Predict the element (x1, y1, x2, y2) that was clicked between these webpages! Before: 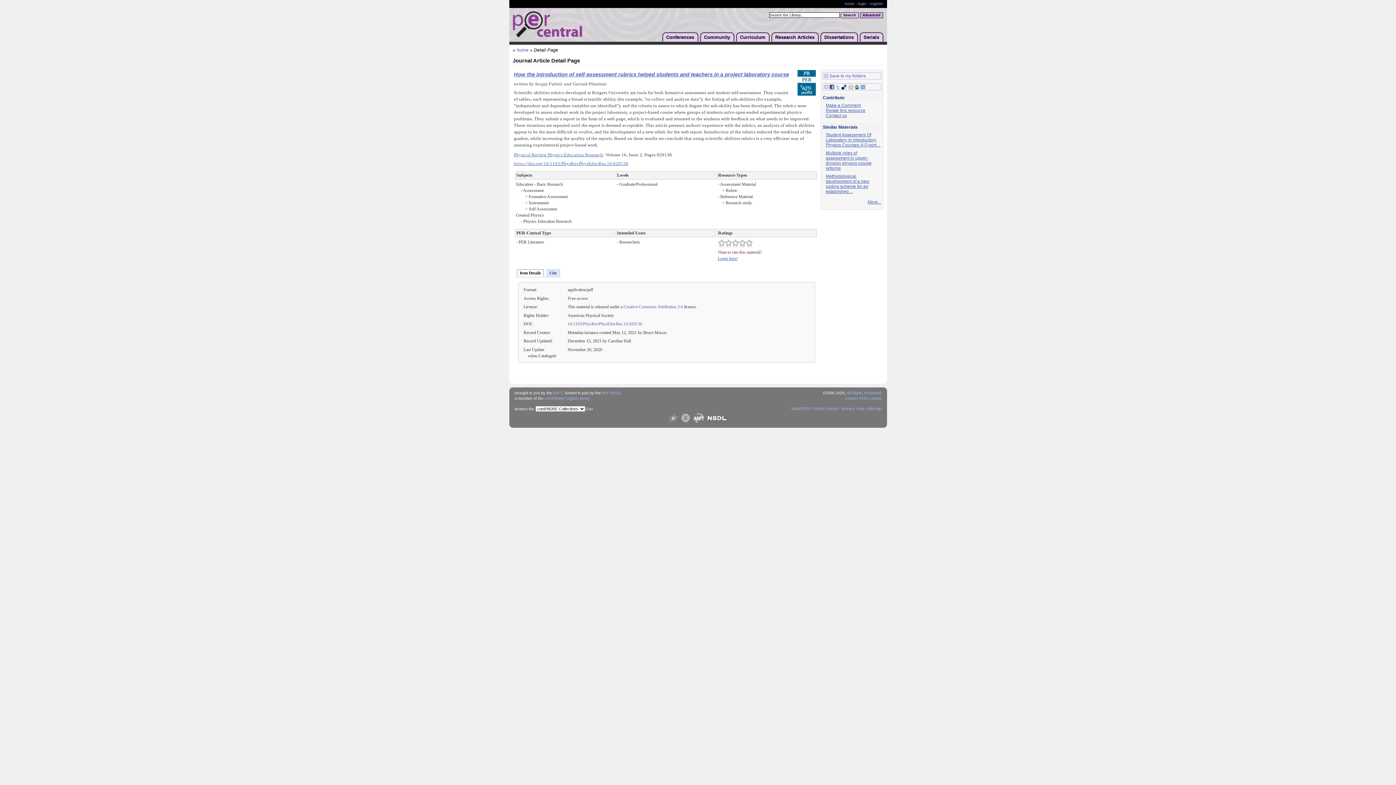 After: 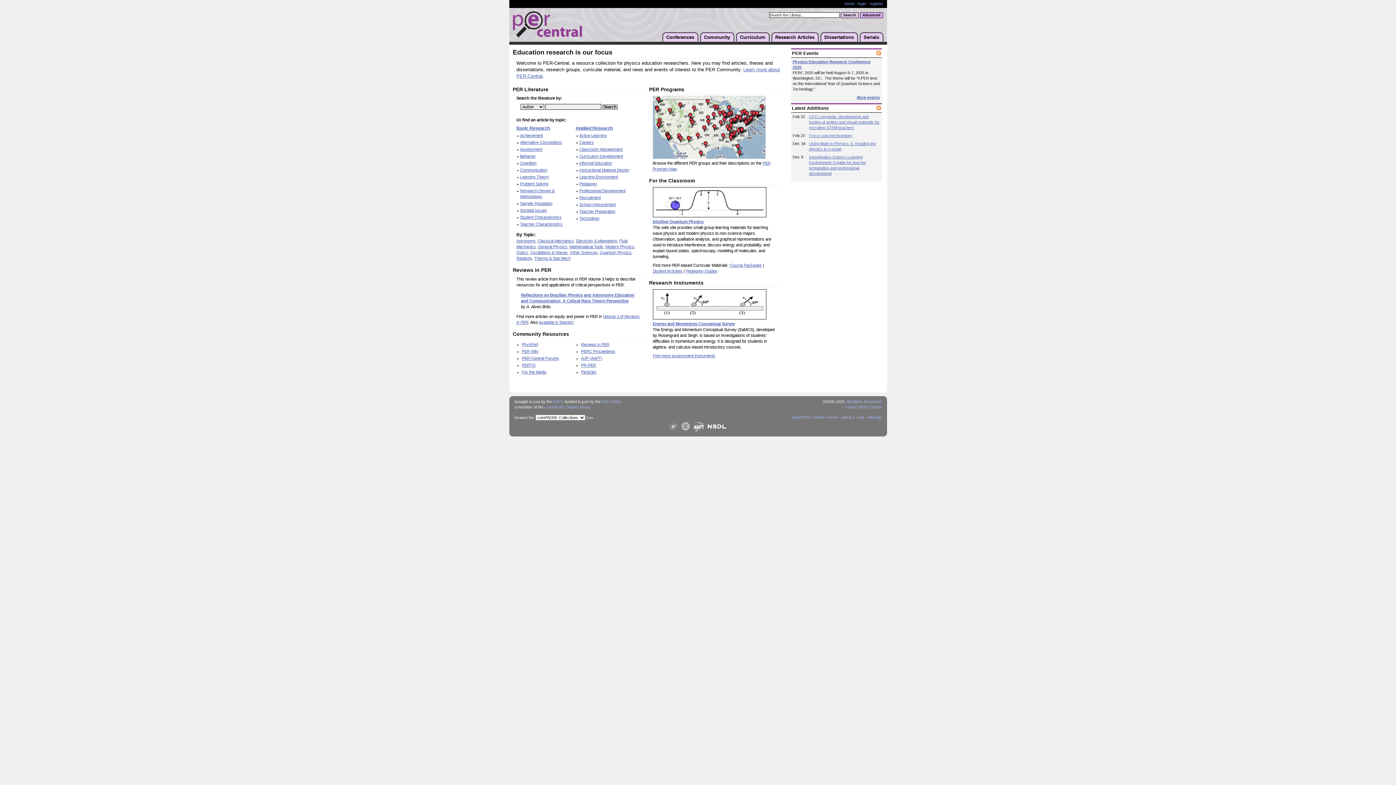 Action: bbox: (512, 29, 582, 39)